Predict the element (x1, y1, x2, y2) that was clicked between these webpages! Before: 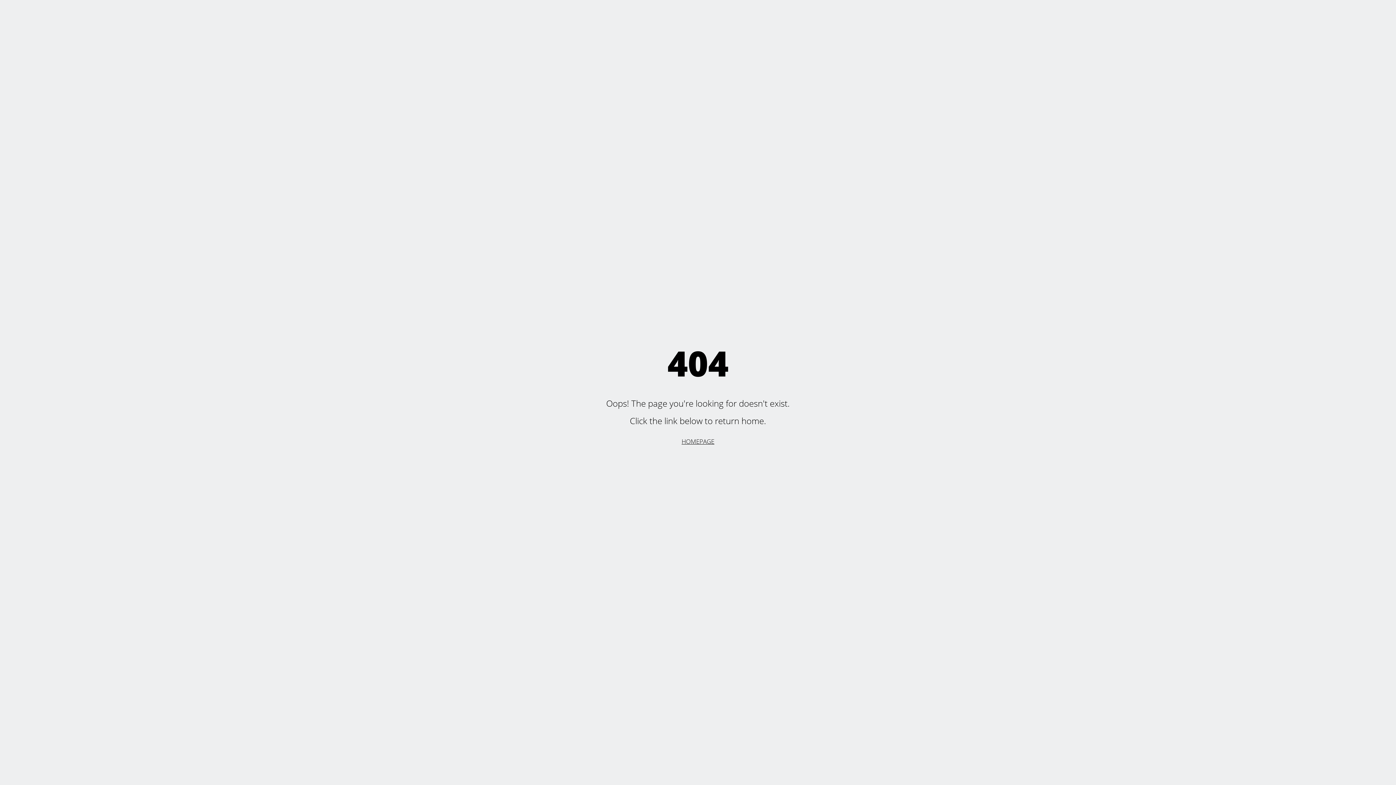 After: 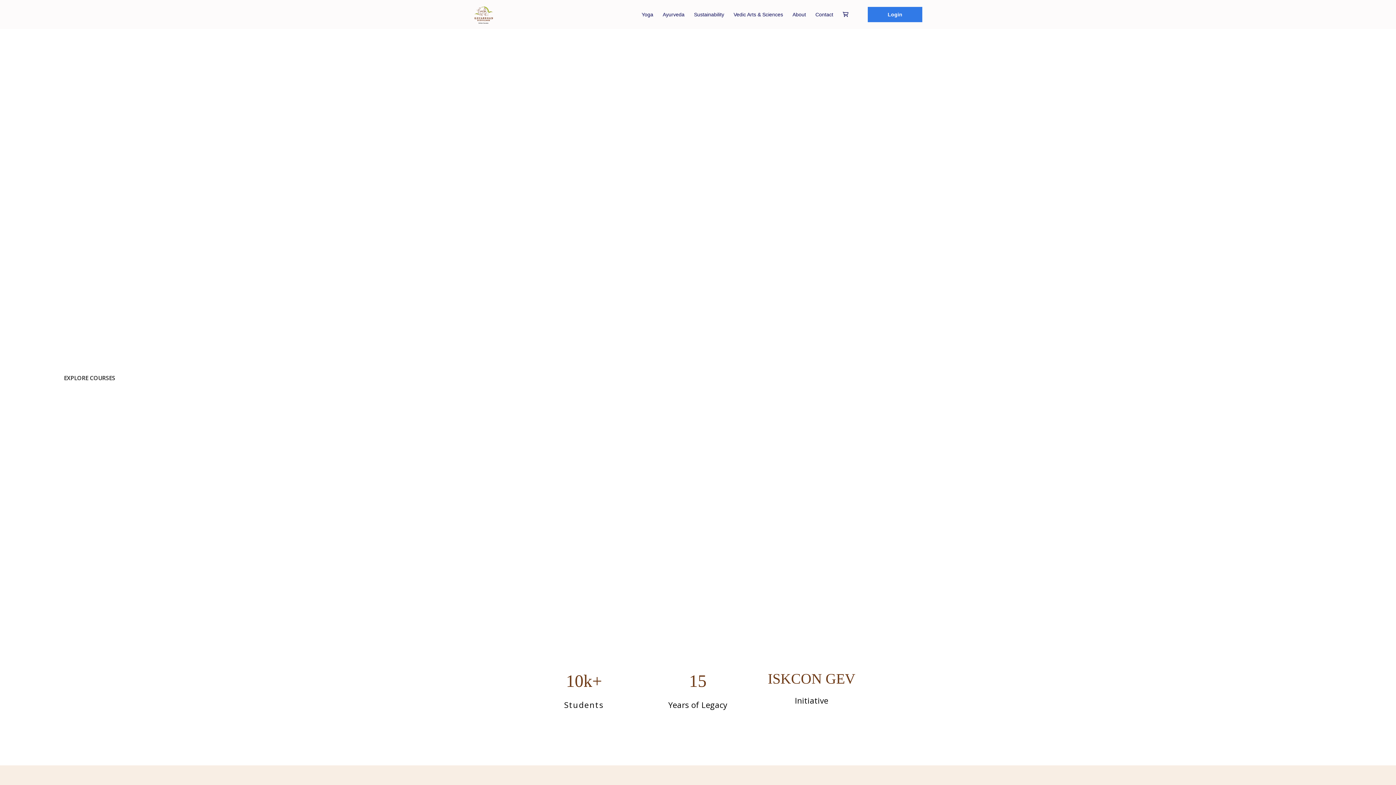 Action: bbox: (681, 437, 714, 445) label: HOMEPAGE